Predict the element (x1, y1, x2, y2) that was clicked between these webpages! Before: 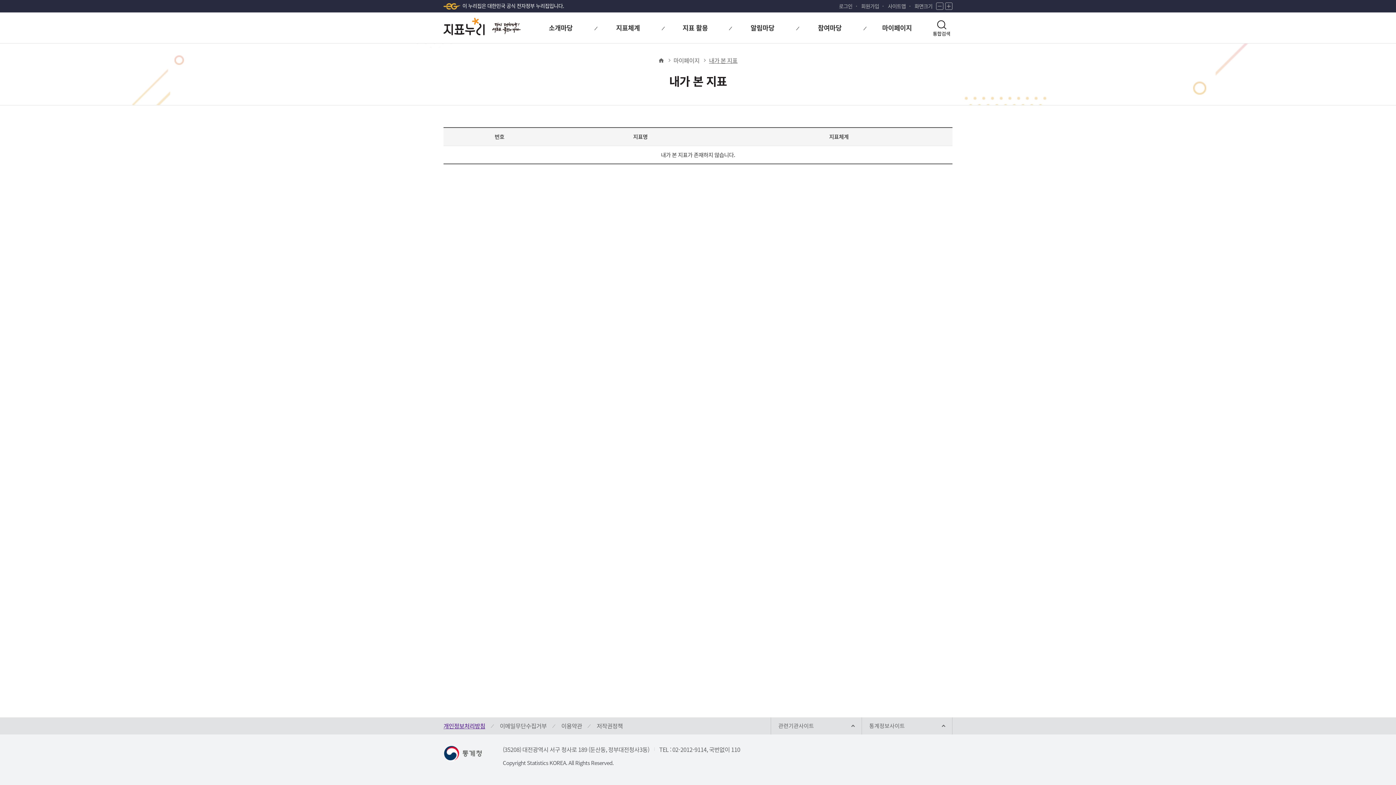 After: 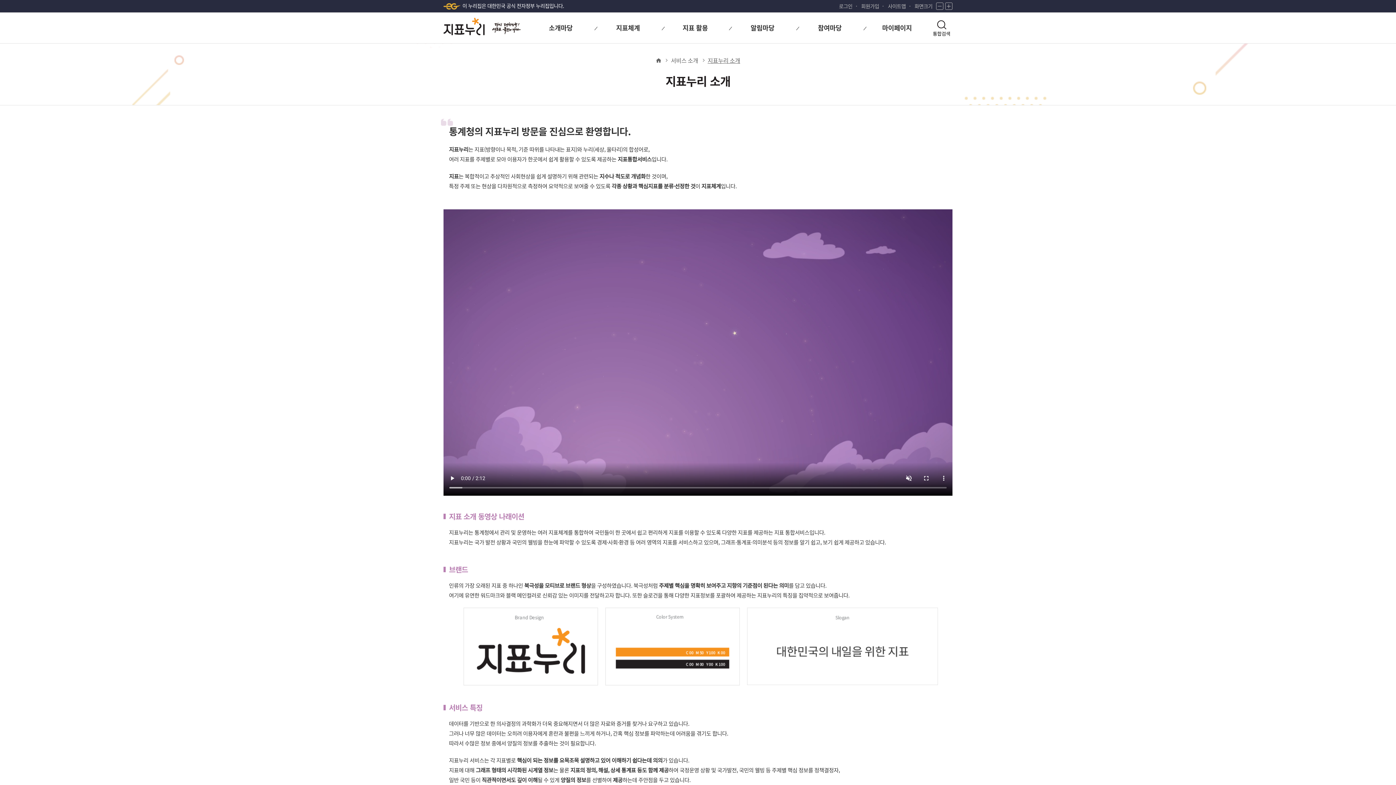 Action: label: 소개마당 bbox: (527, 12, 594, 43)